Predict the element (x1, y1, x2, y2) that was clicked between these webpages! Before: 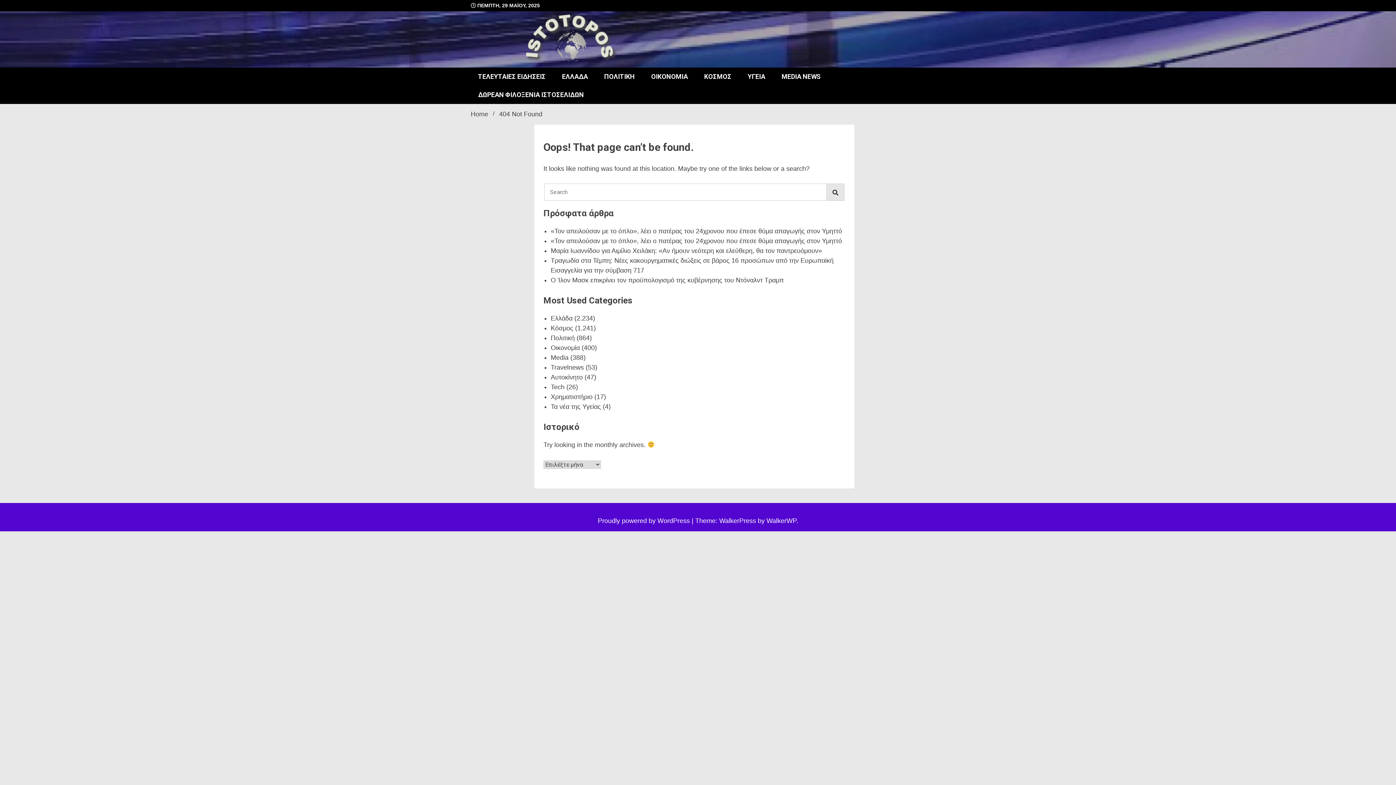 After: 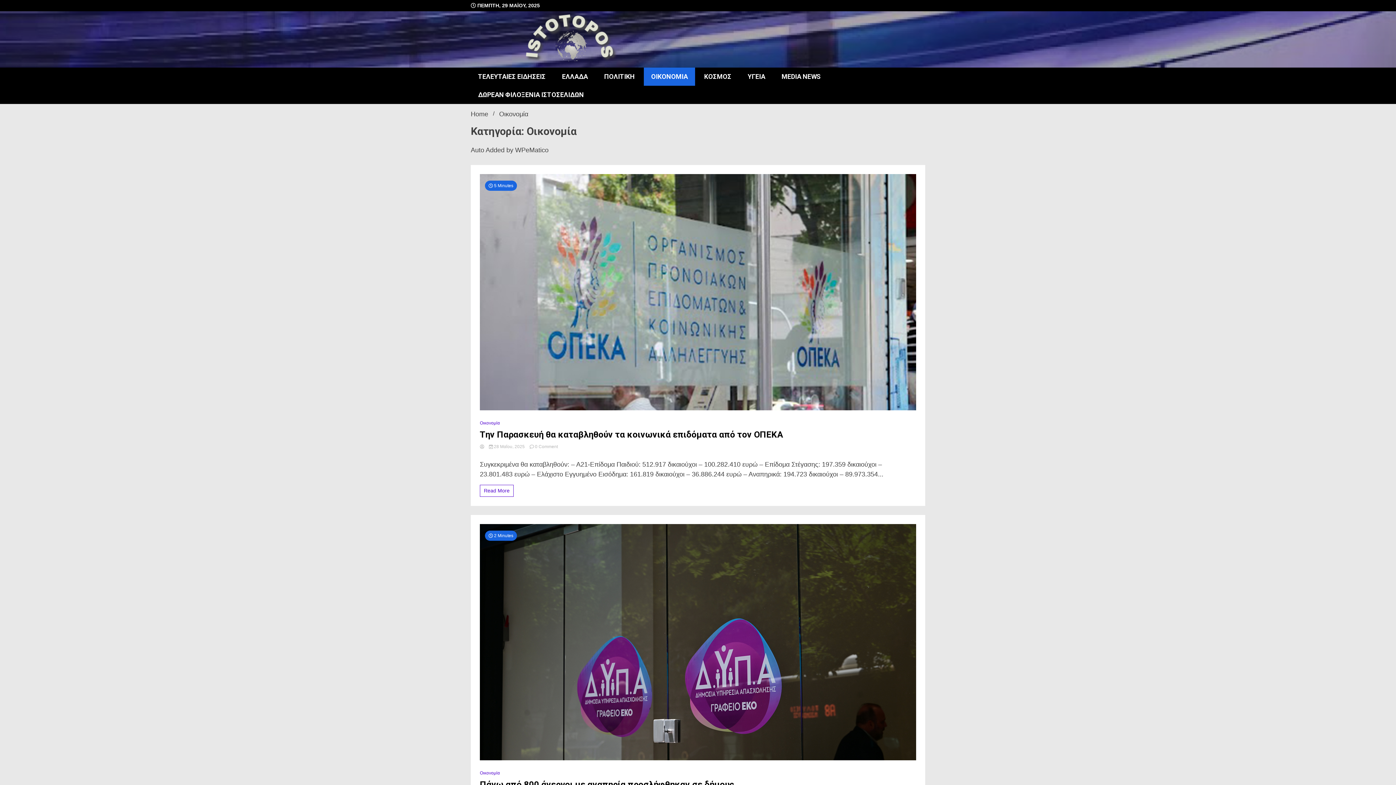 Action: label: ΟΙΚΟΝΟΜΙΑ bbox: (644, 67, 695, 85)